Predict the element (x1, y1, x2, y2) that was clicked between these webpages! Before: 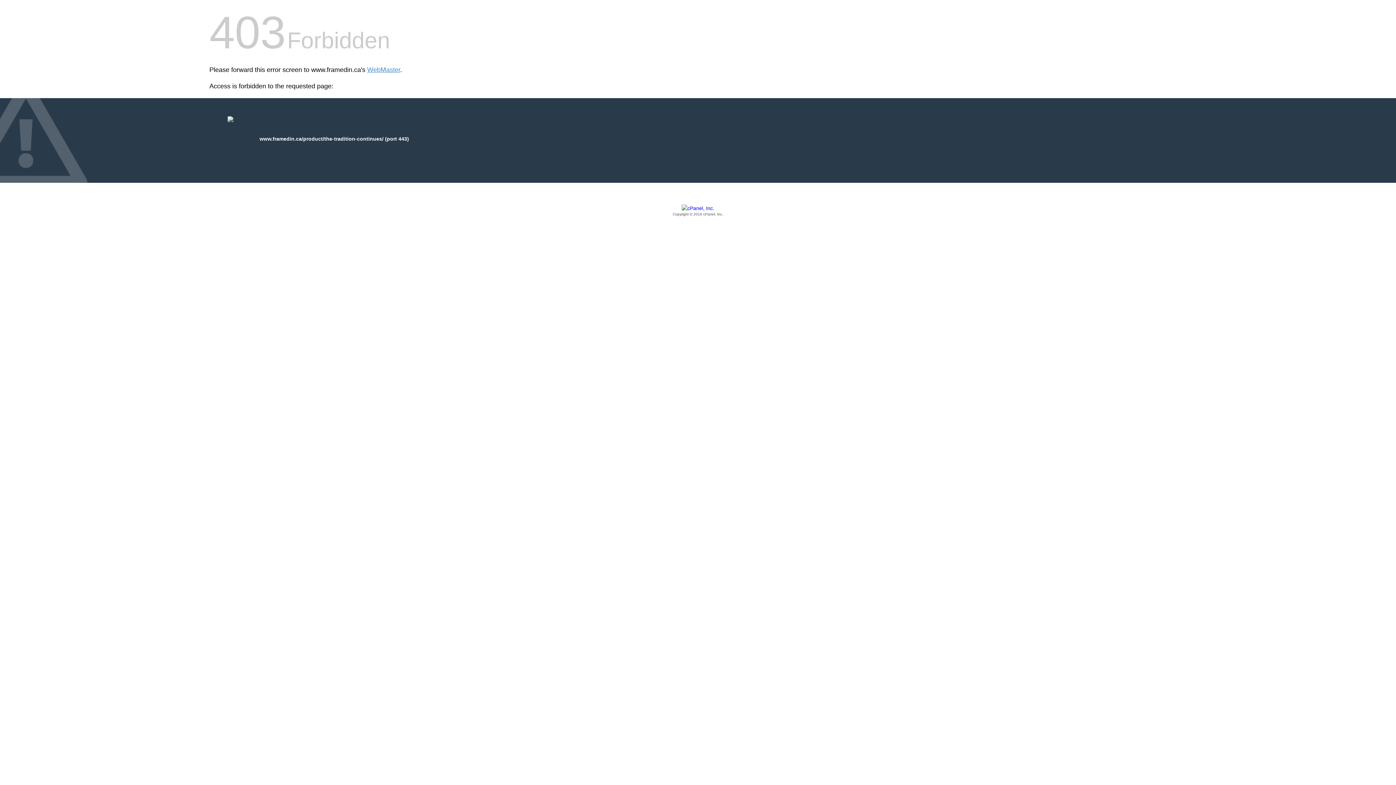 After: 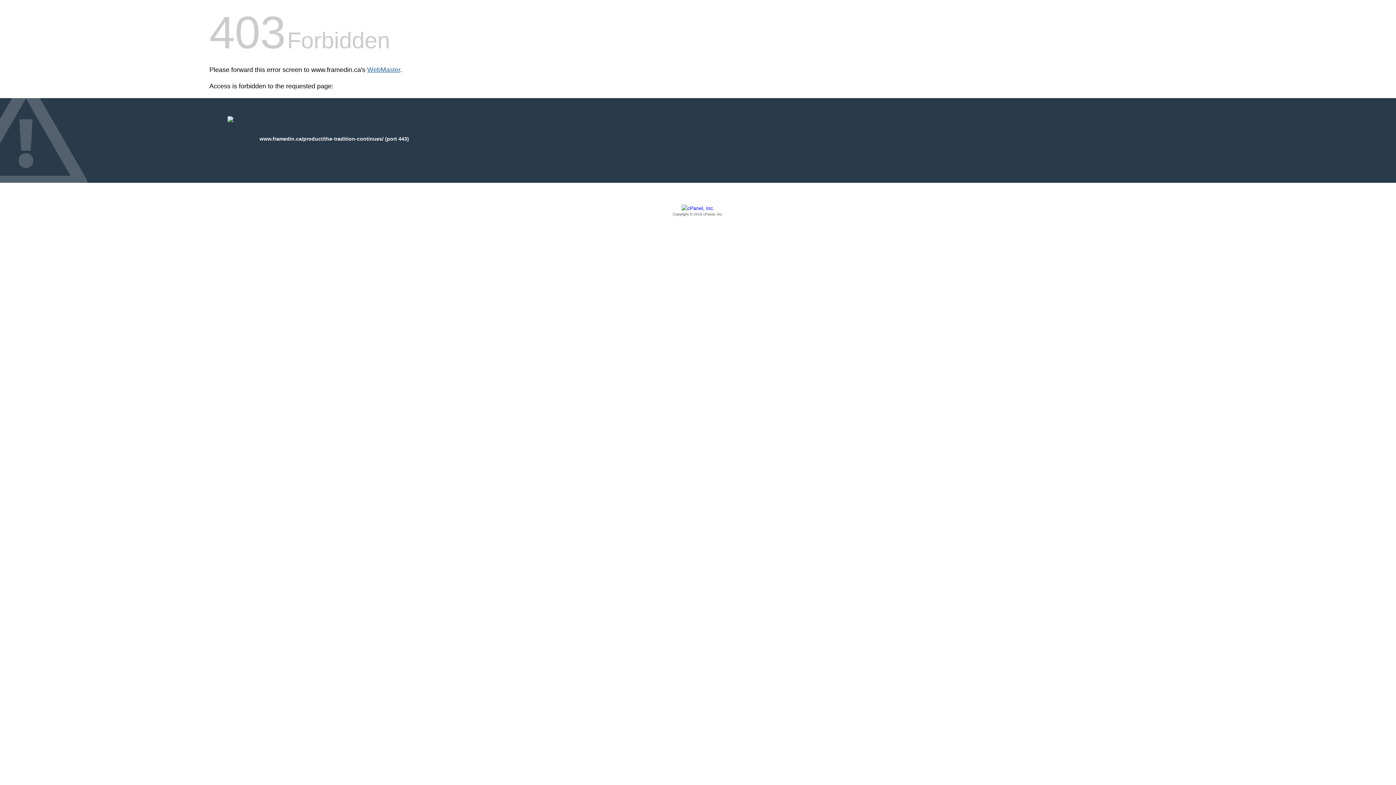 Action: label: WebMaster bbox: (367, 66, 400, 73)